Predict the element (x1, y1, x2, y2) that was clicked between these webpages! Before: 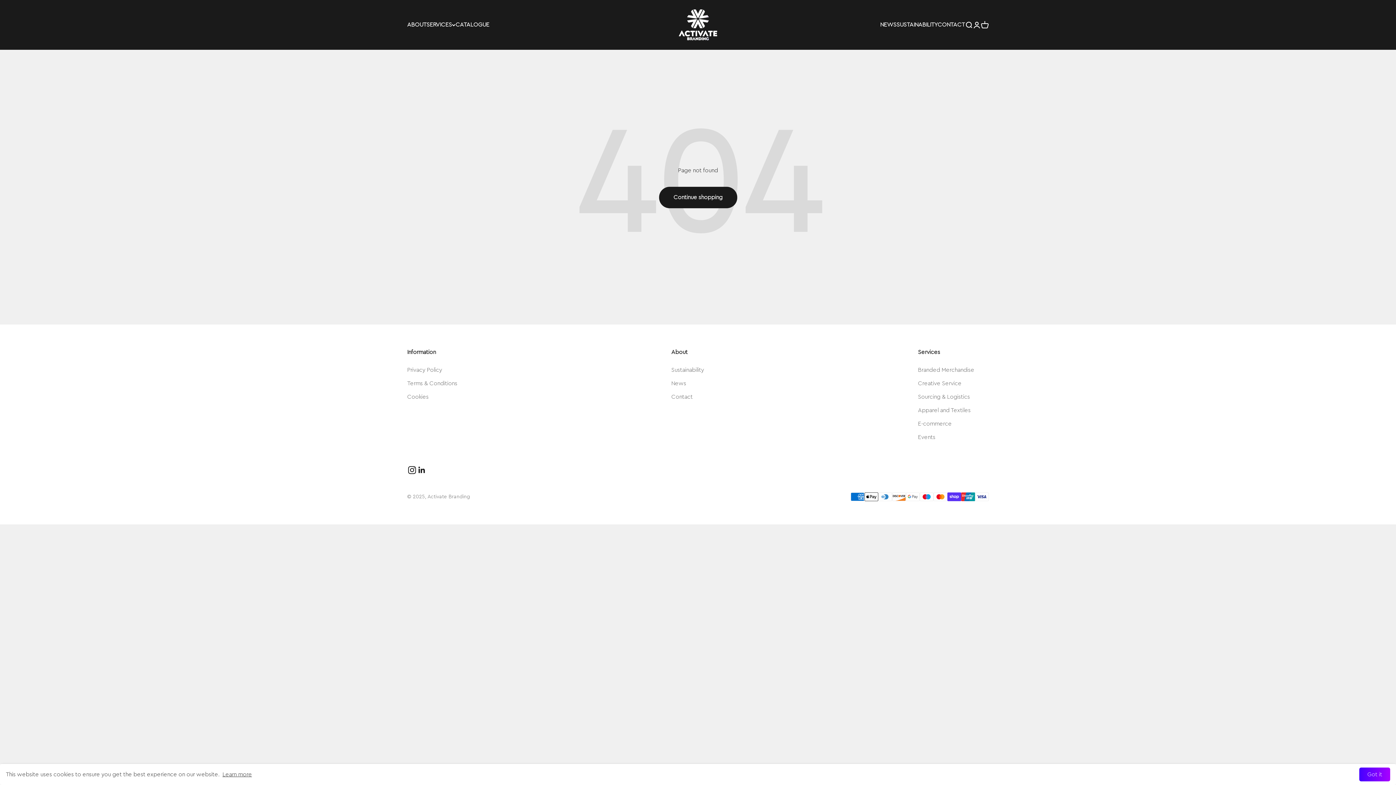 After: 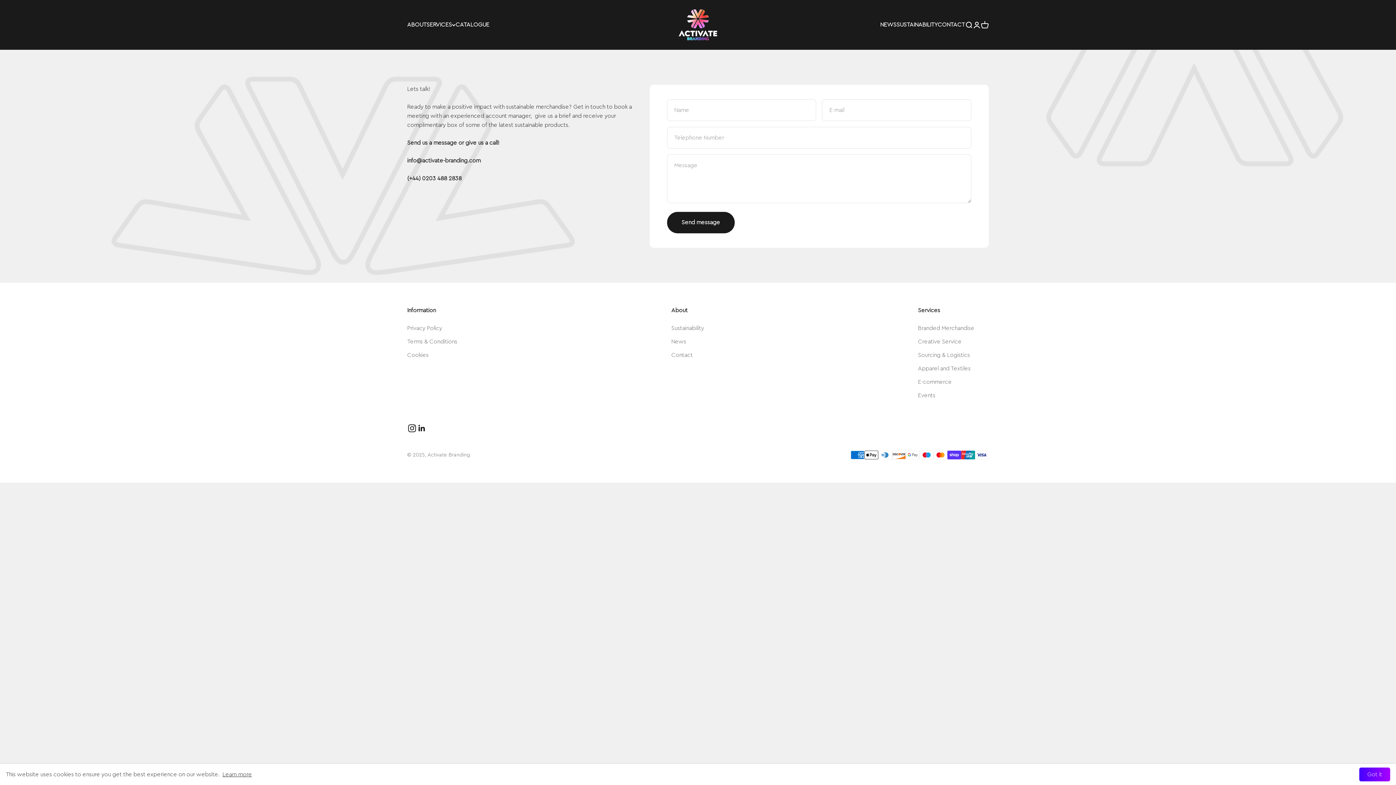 Action: label: CONTACT bbox: (937, 21, 965, 27)